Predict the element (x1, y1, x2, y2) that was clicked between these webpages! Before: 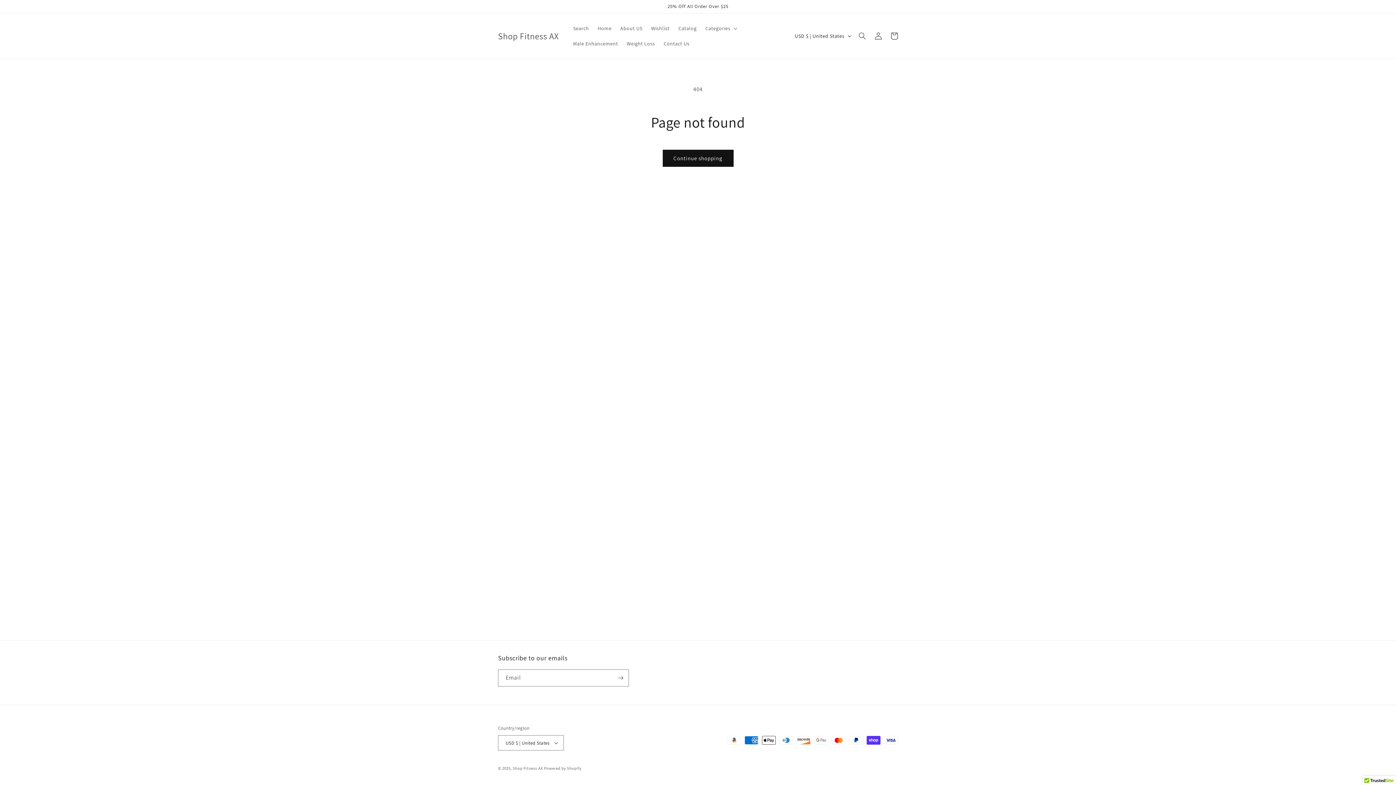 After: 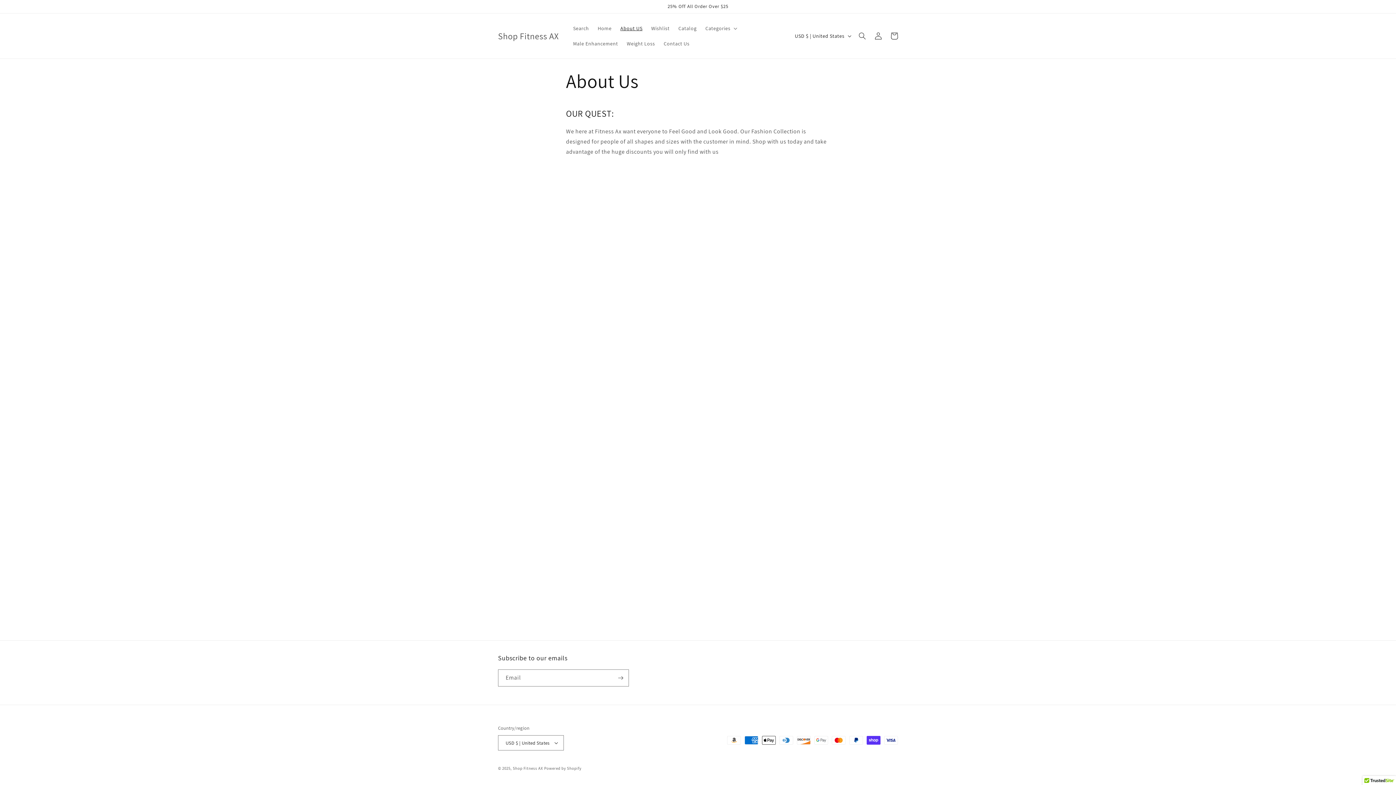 Action: label: About US bbox: (616, 20, 647, 36)